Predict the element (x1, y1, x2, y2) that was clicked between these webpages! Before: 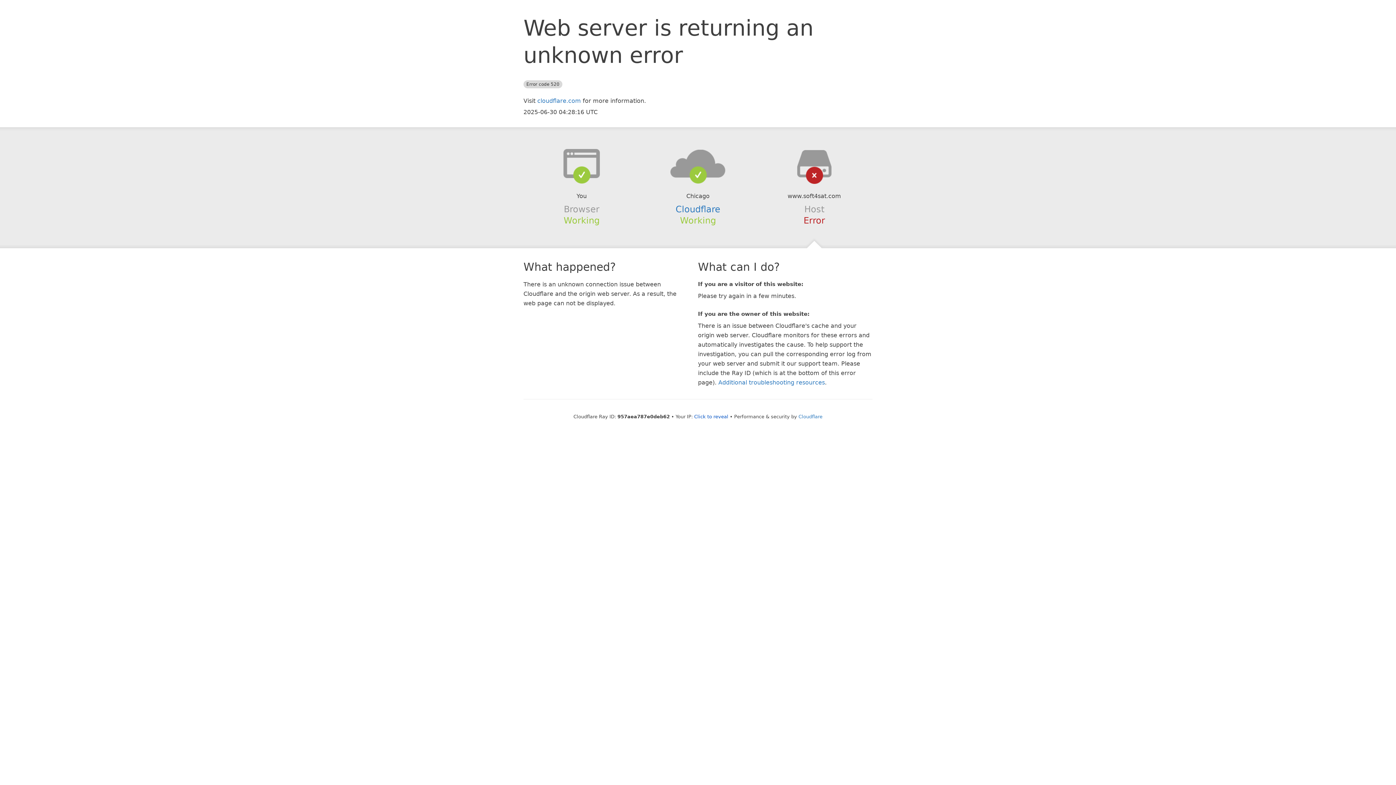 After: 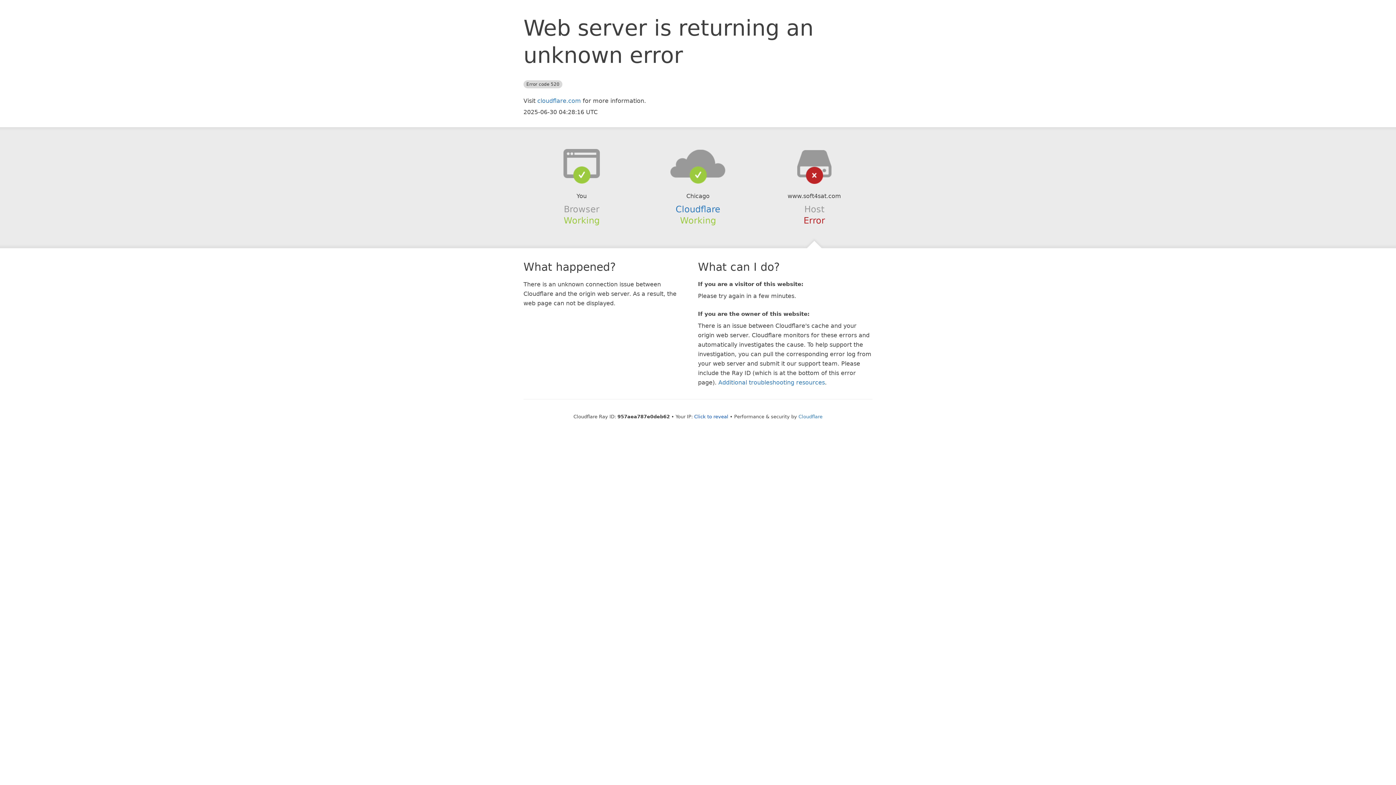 Action: bbox: (639, 148, 756, 178)